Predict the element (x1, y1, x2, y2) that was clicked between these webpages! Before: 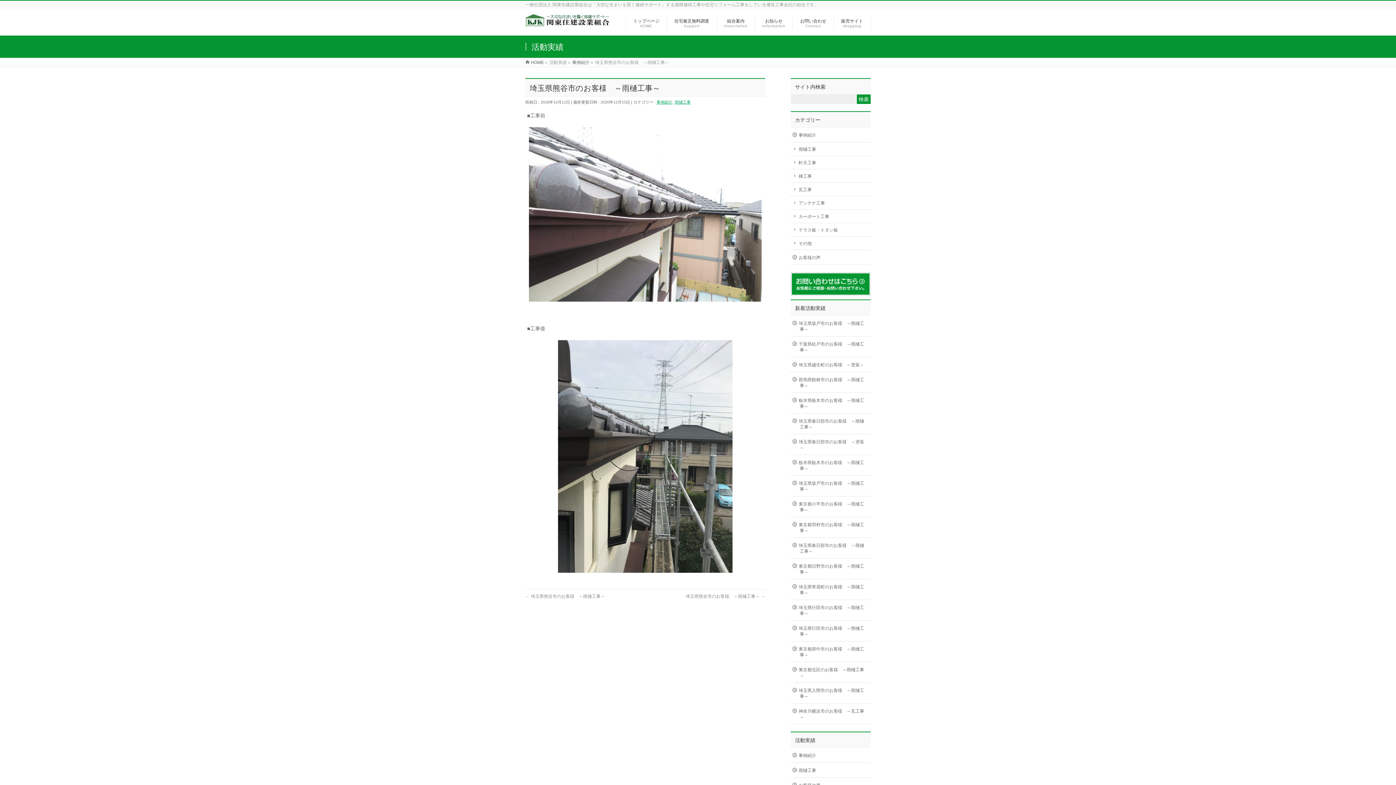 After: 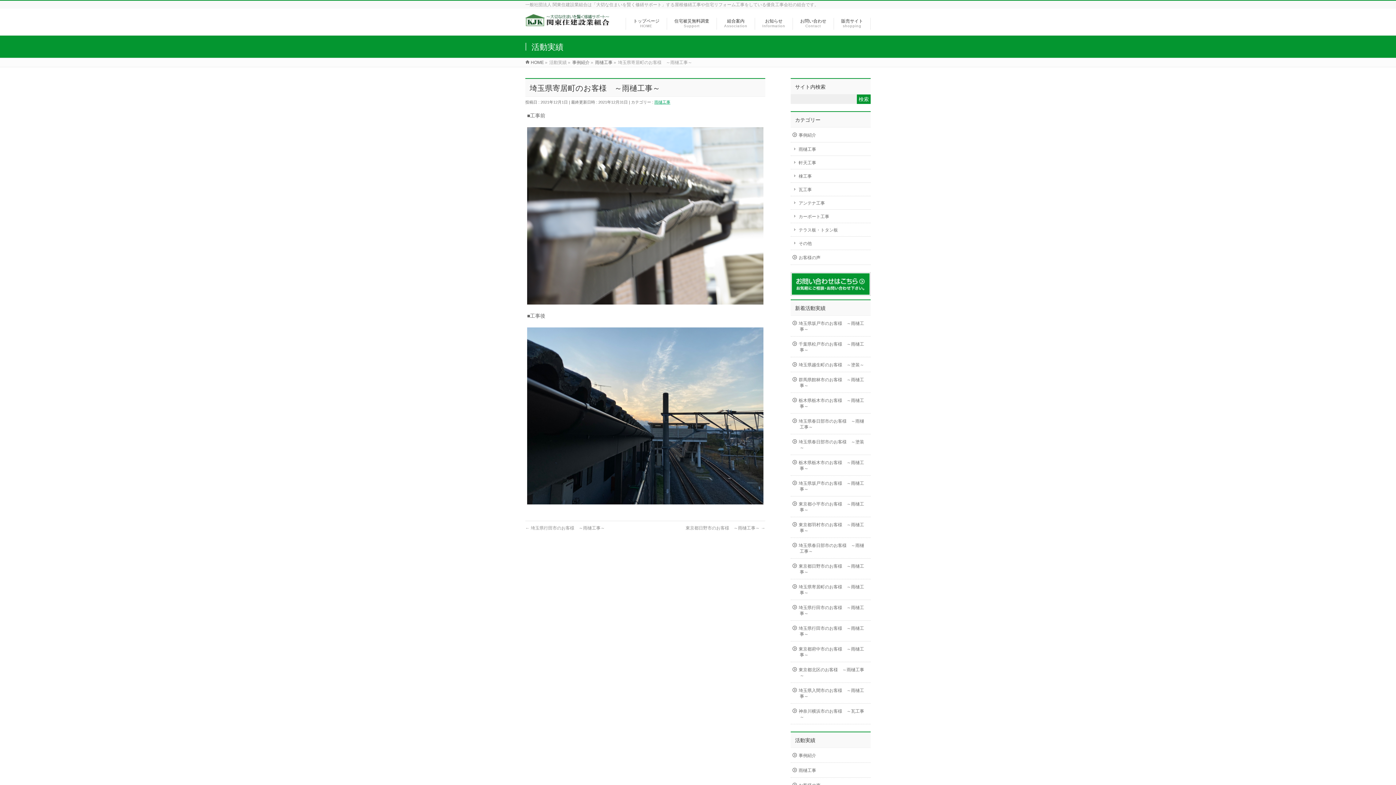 Action: bbox: (790, 579, 870, 600) label: 埼玉県寄居町のお客様　～雨樋工事～